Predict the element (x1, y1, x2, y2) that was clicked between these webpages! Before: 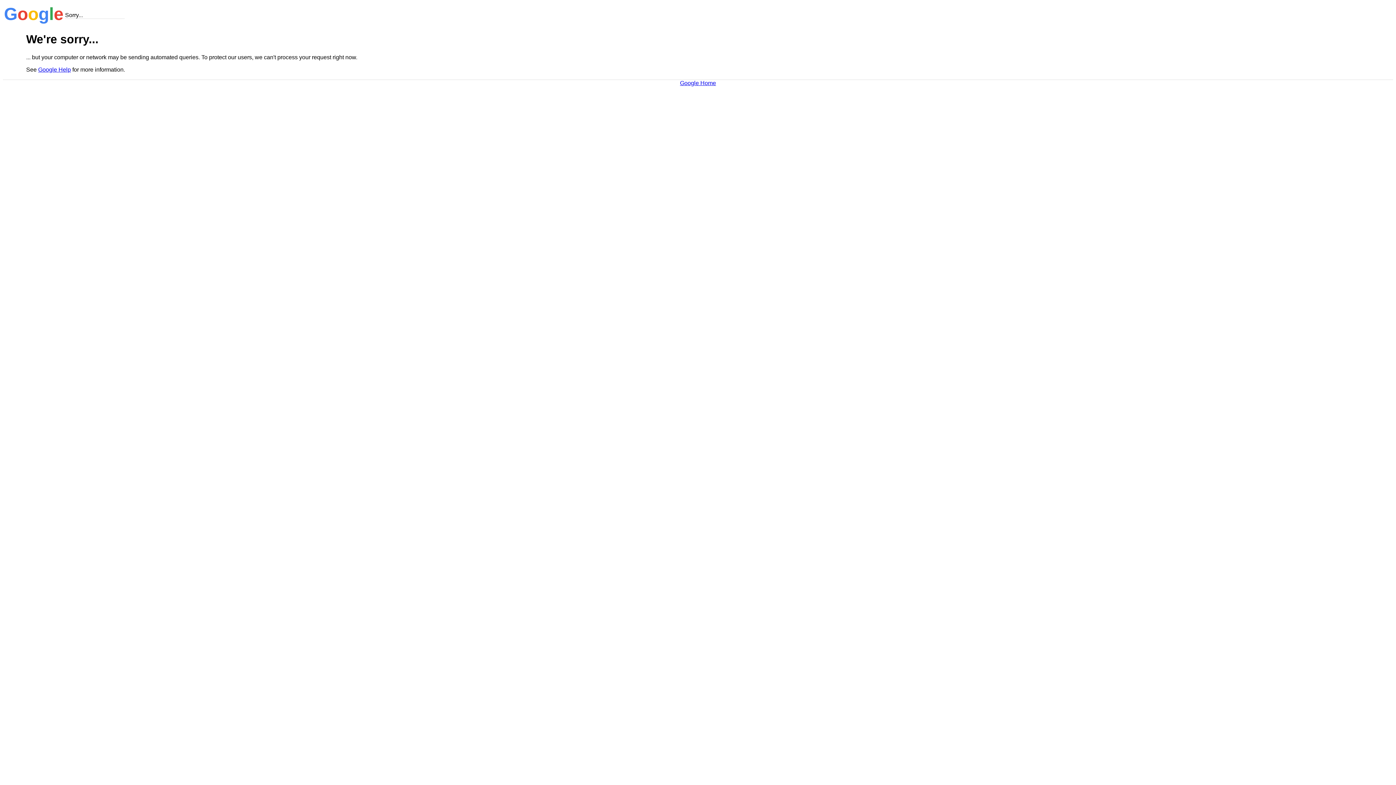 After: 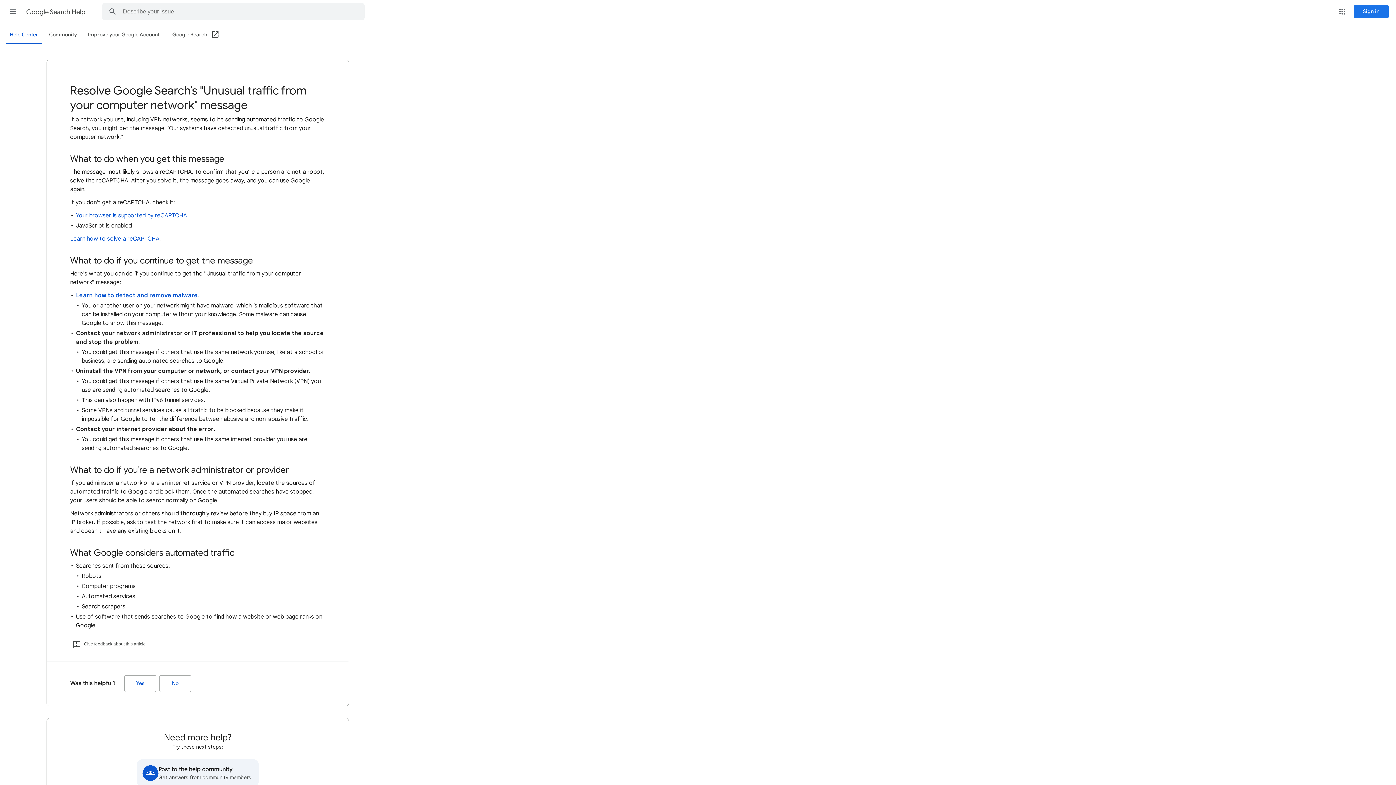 Action: bbox: (38, 66, 70, 72) label: Google Help